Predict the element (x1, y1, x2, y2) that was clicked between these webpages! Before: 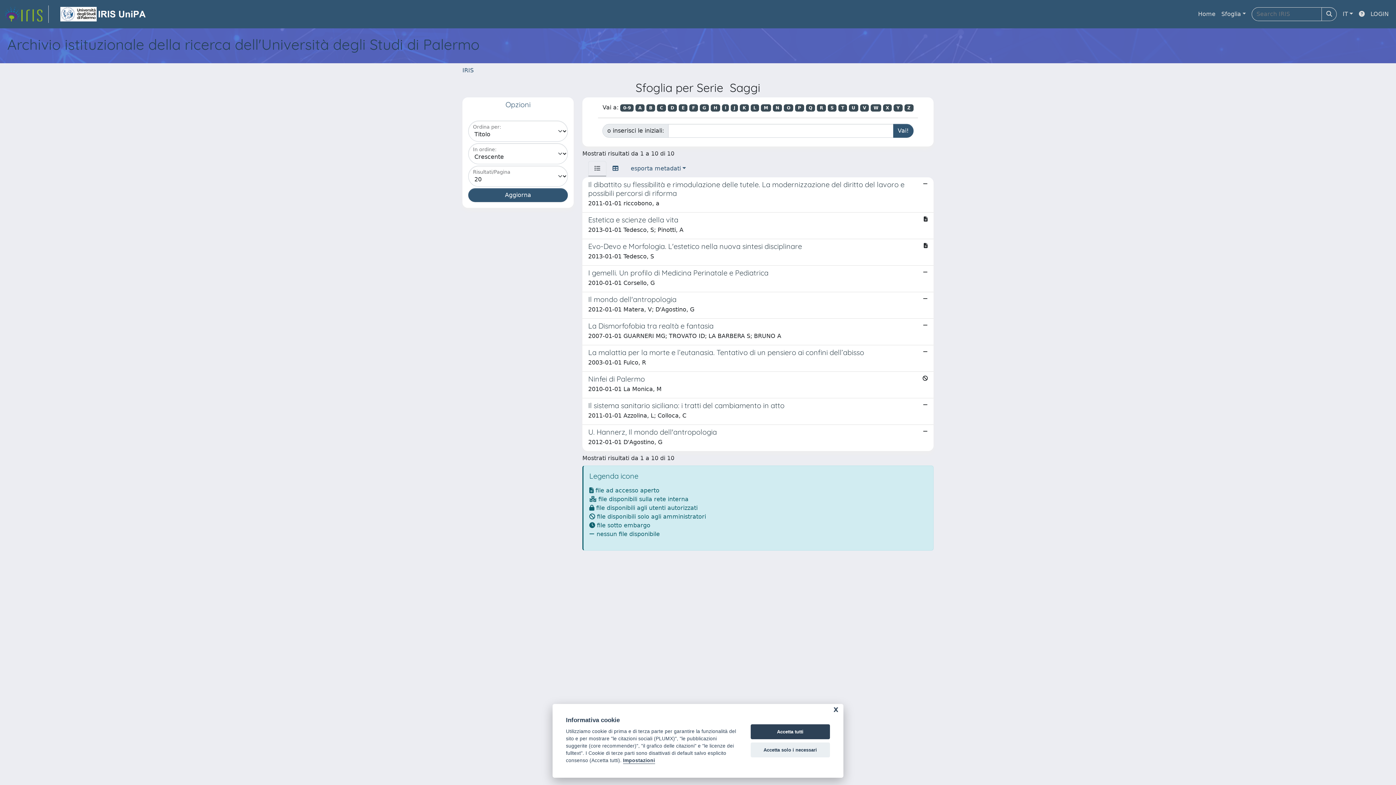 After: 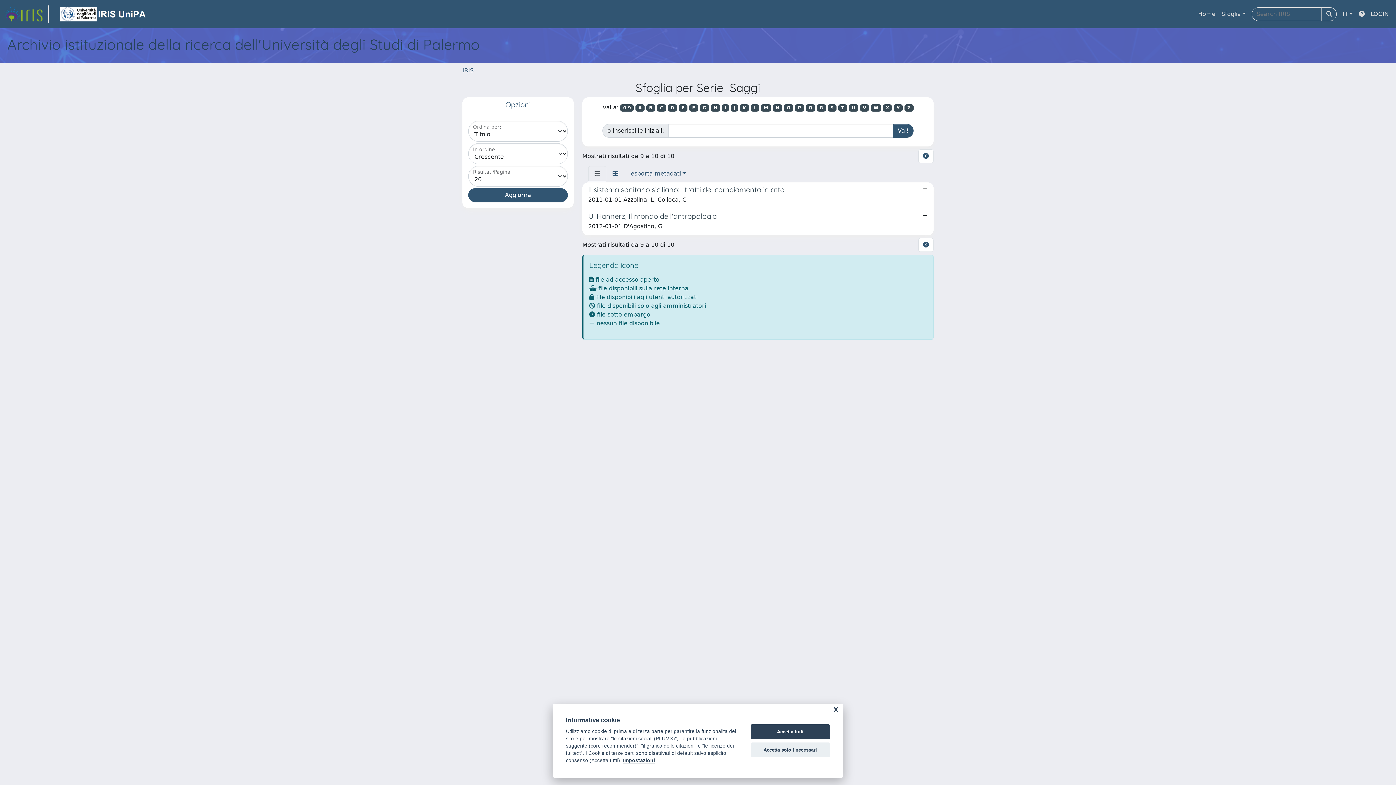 Action: label: S bbox: (827, 104, 836, 111)